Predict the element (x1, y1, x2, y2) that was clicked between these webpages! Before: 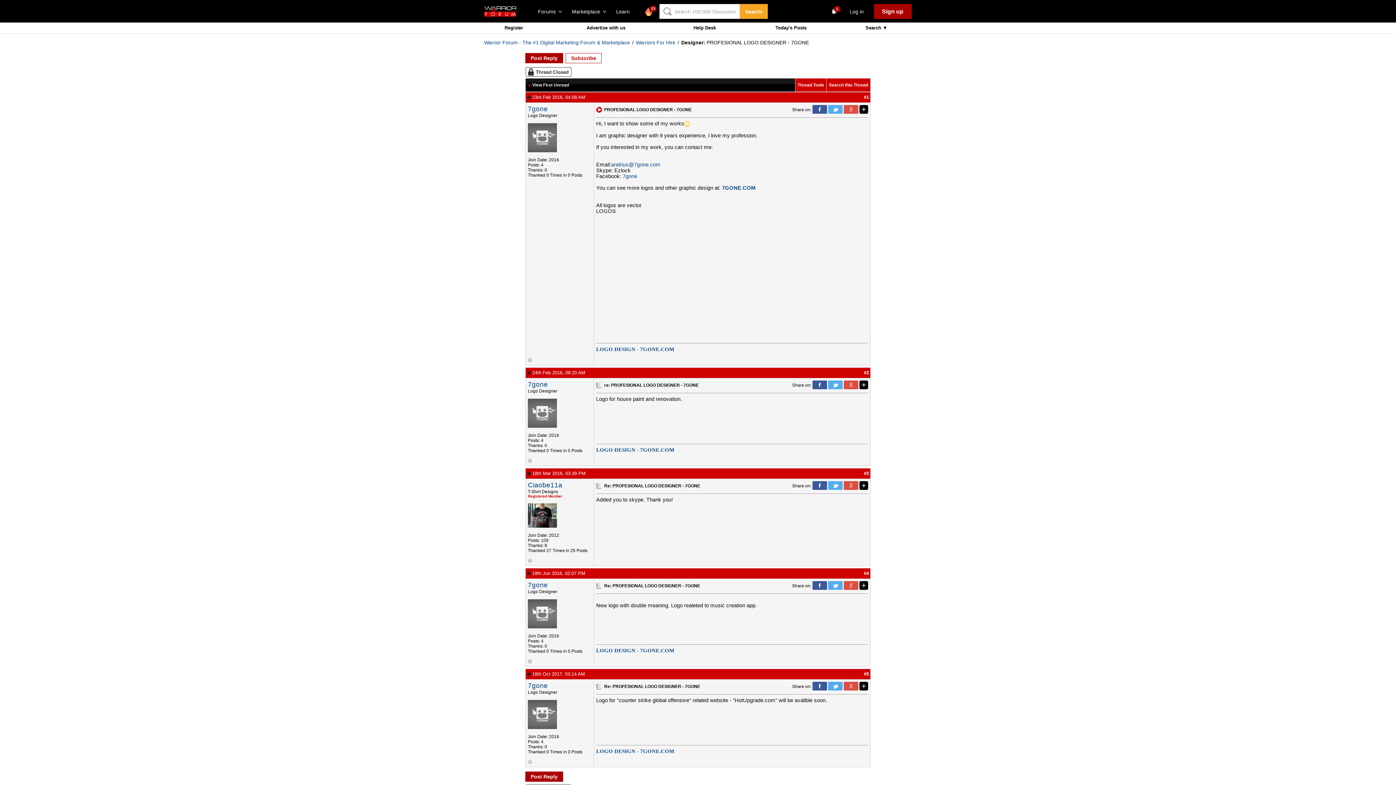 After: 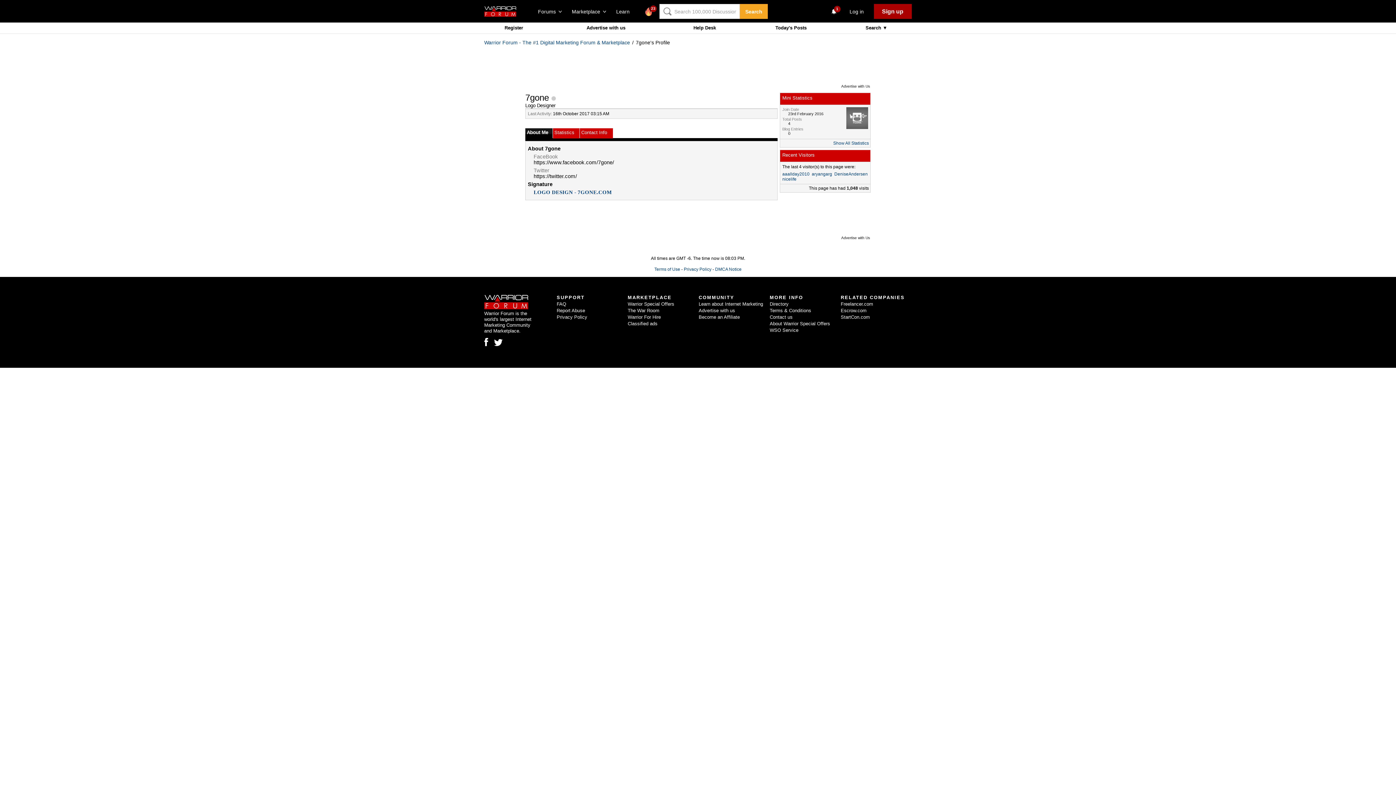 Action: bbox: (528, 105, 548, 112) label: 7gone